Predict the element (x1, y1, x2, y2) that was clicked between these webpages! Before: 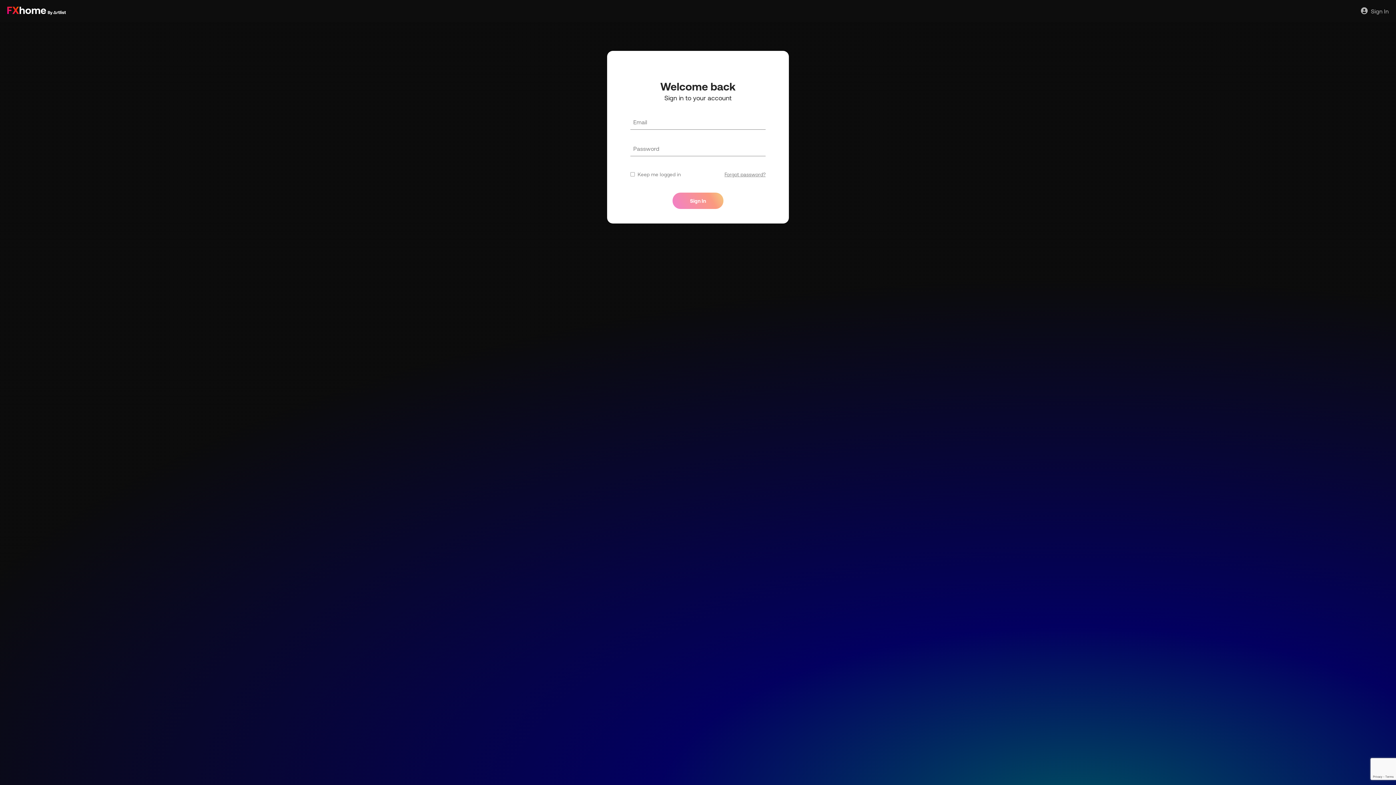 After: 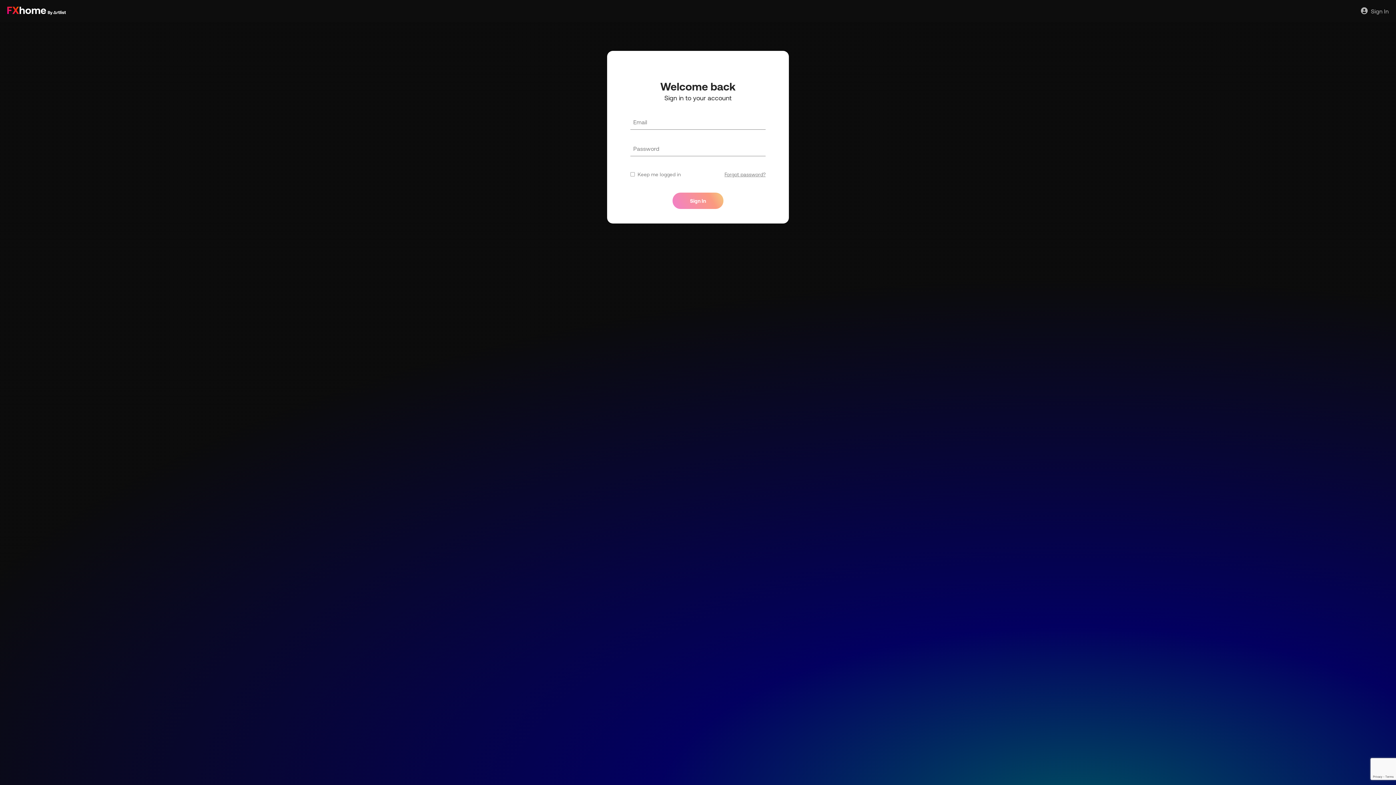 Action: bbox: (7, 6, 74, 15)